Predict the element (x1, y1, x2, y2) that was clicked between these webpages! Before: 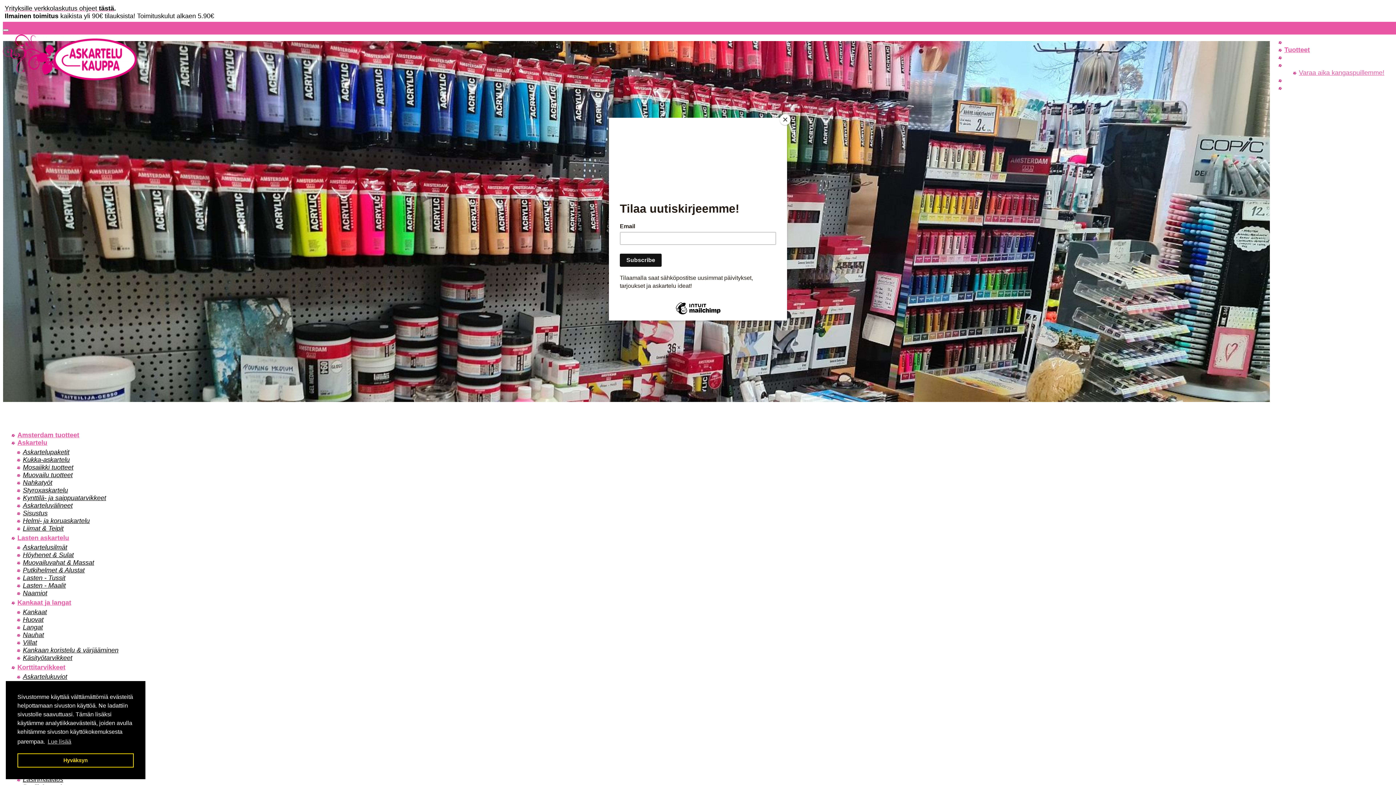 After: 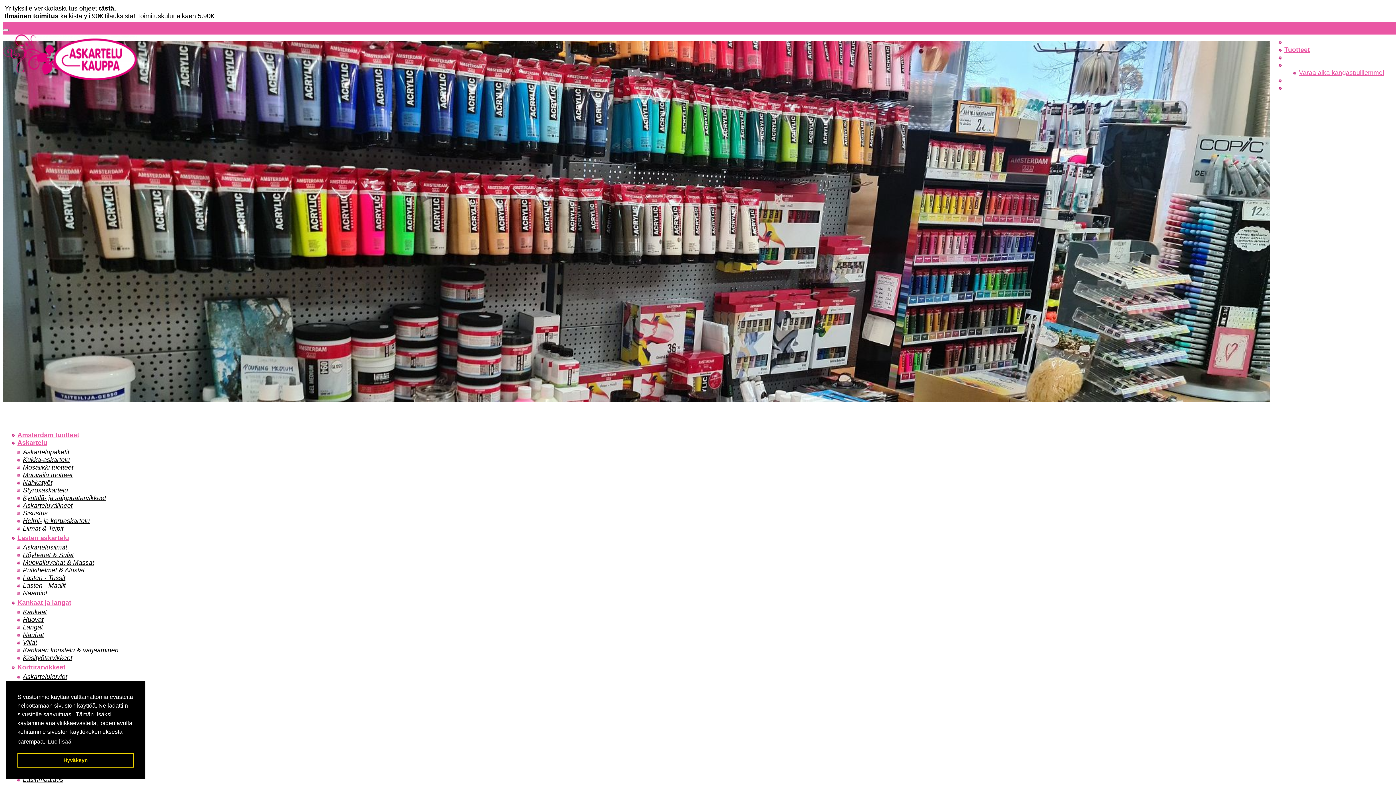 Action: bbox: (780, 114, 790, 125) label: Close